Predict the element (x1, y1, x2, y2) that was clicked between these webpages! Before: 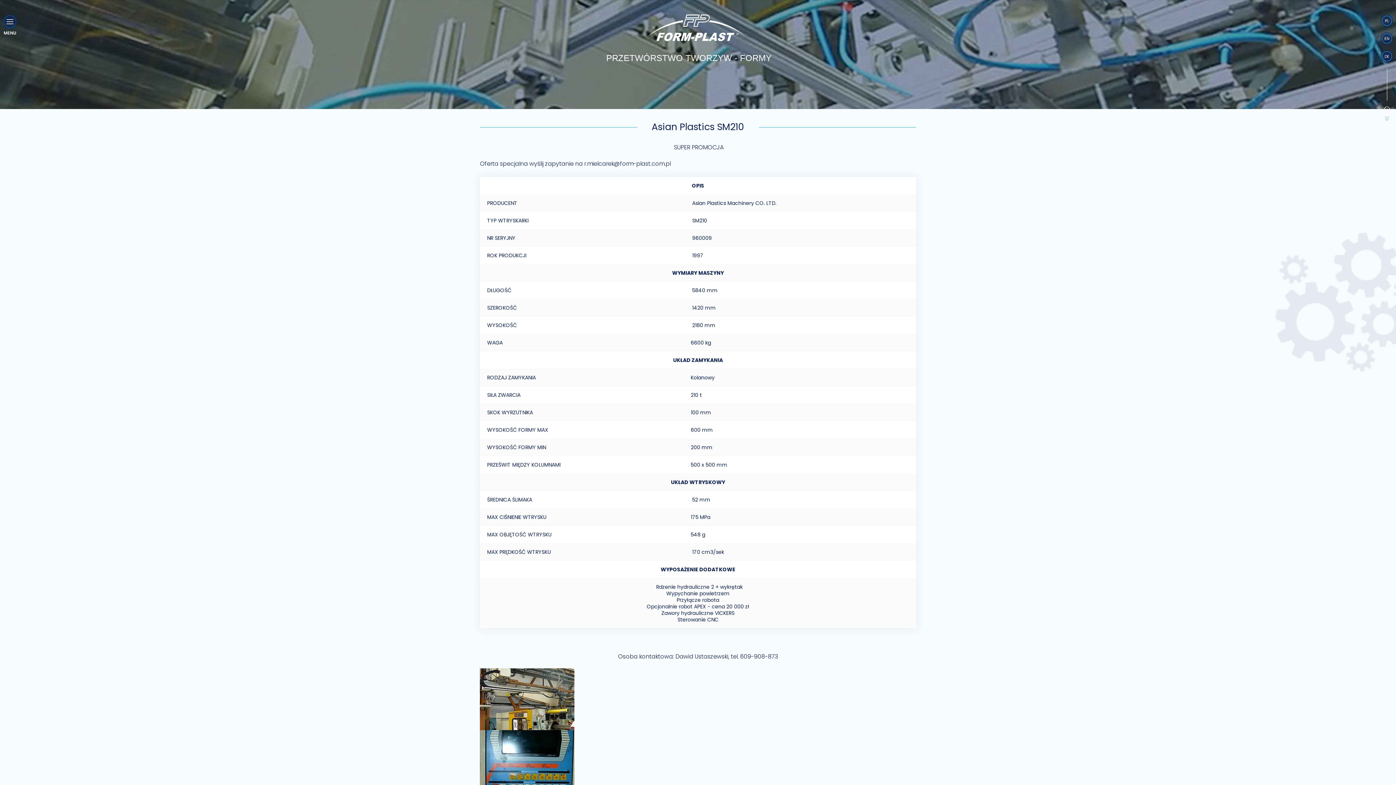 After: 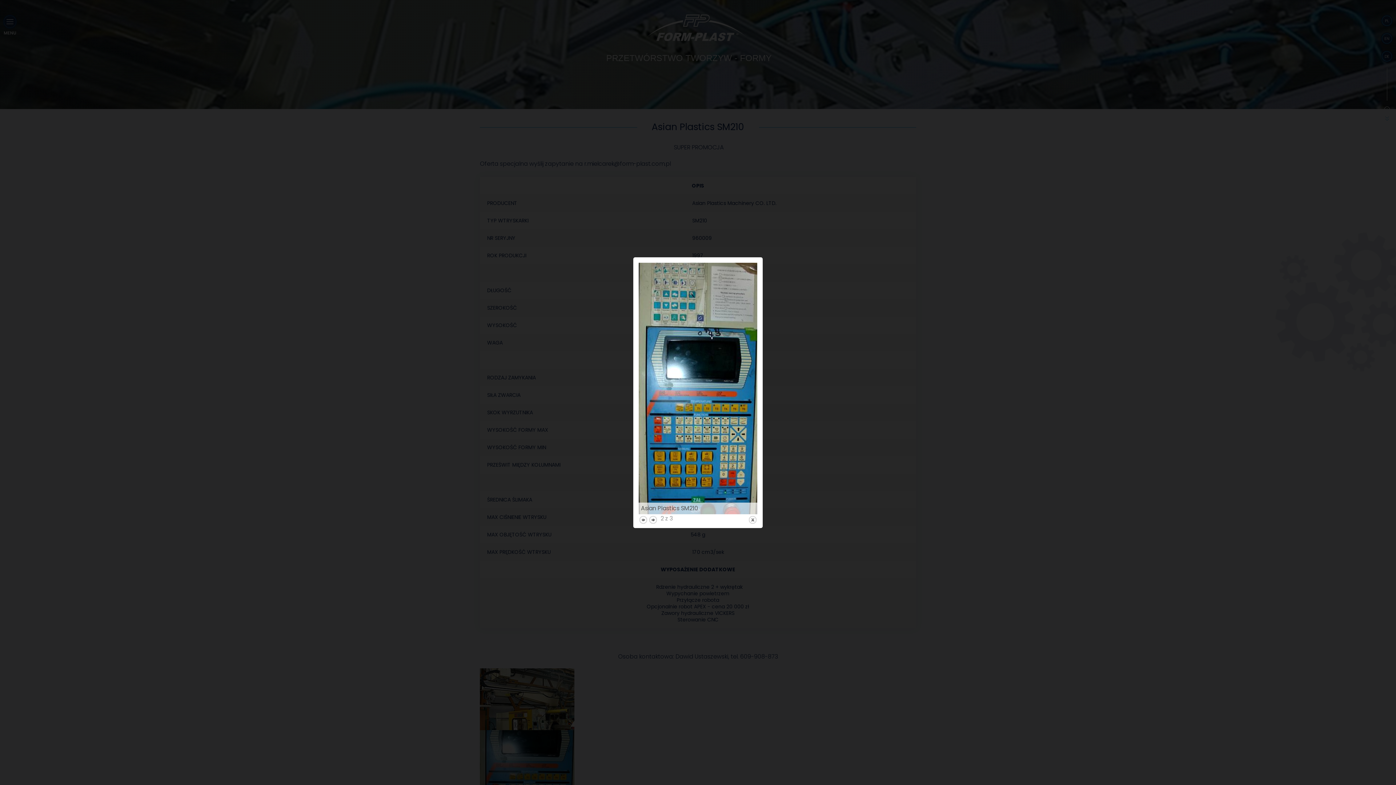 Action: bbox: (480, 756, 574, 765)